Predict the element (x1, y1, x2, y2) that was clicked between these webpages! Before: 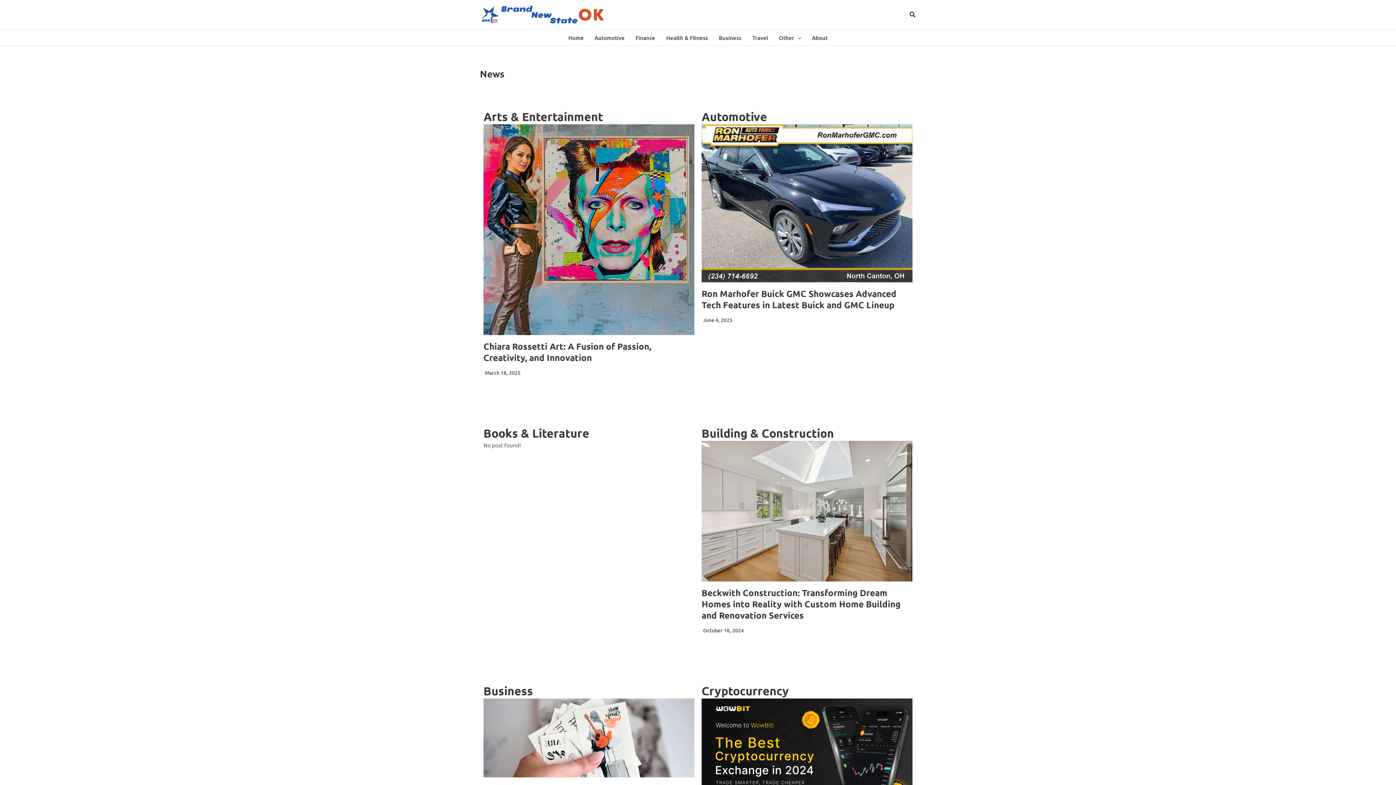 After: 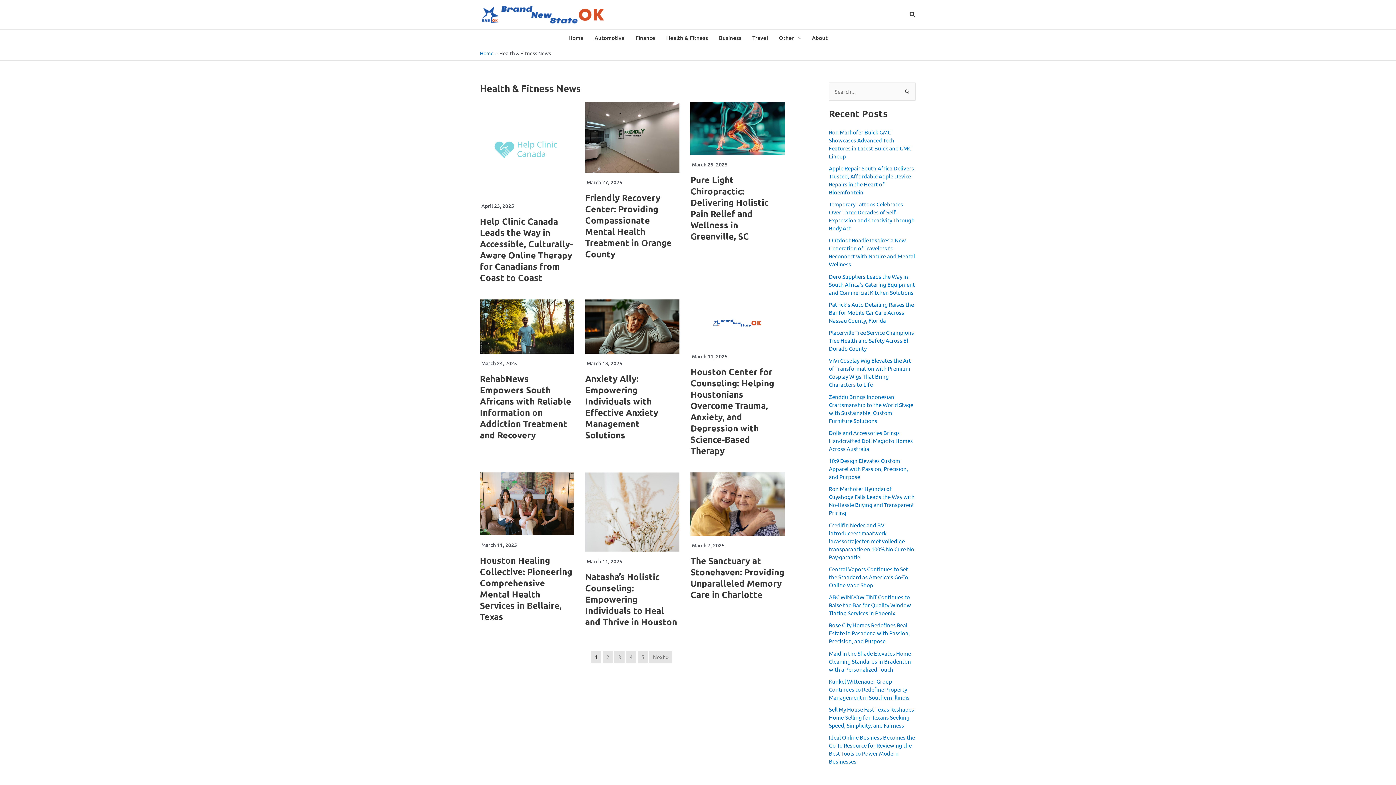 Action: bbox: (660, 29, 713, 45) label: Health & Fitness